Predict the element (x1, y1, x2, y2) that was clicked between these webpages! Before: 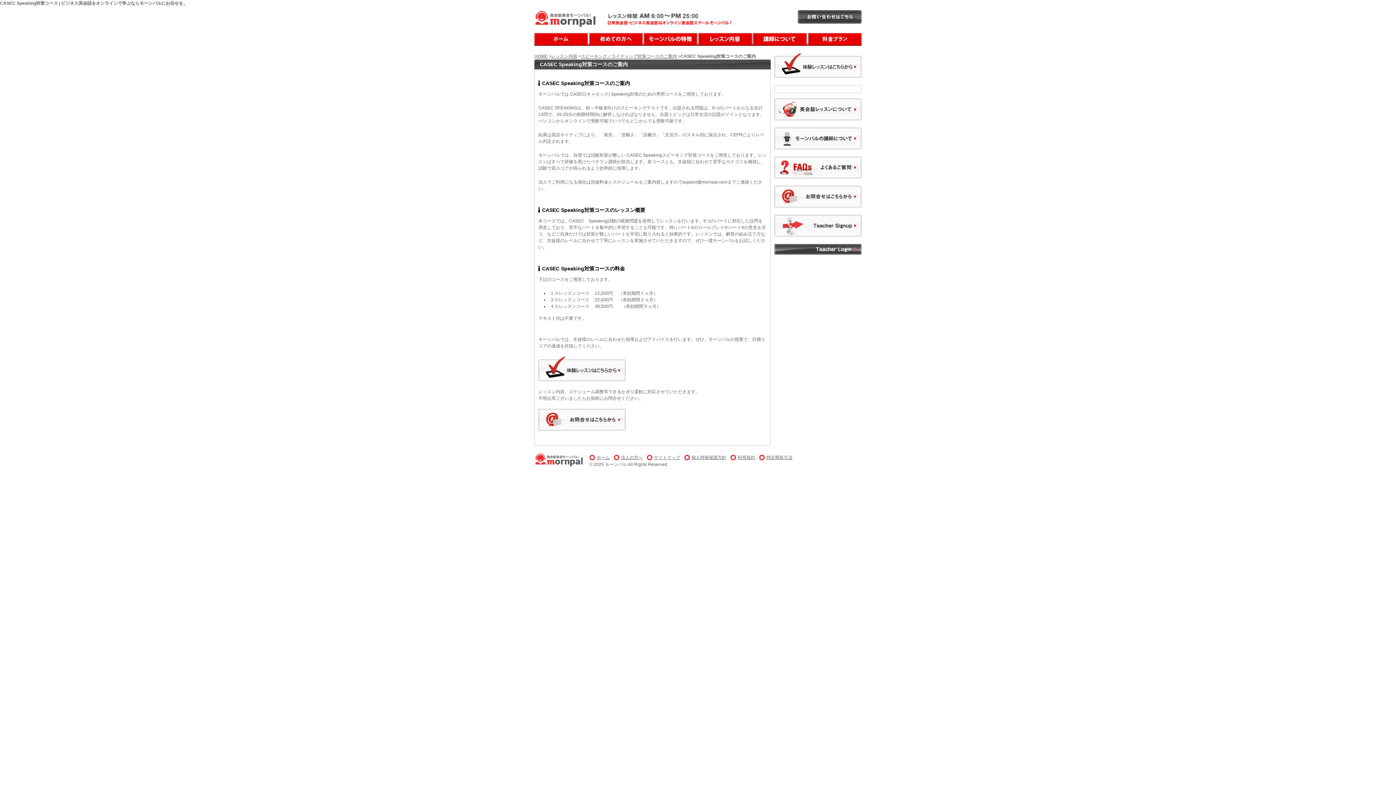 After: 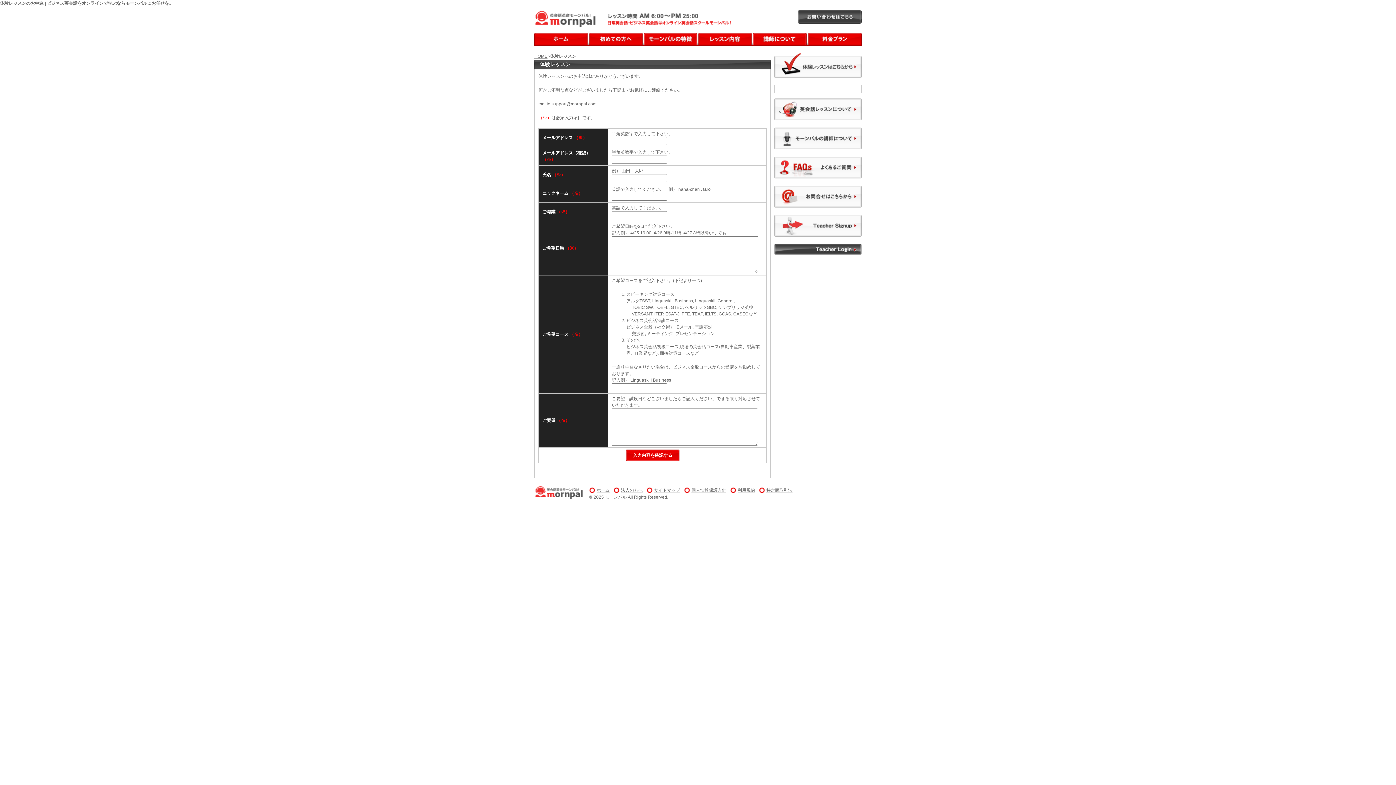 Action: bbox: (538, 377, 625, 382)